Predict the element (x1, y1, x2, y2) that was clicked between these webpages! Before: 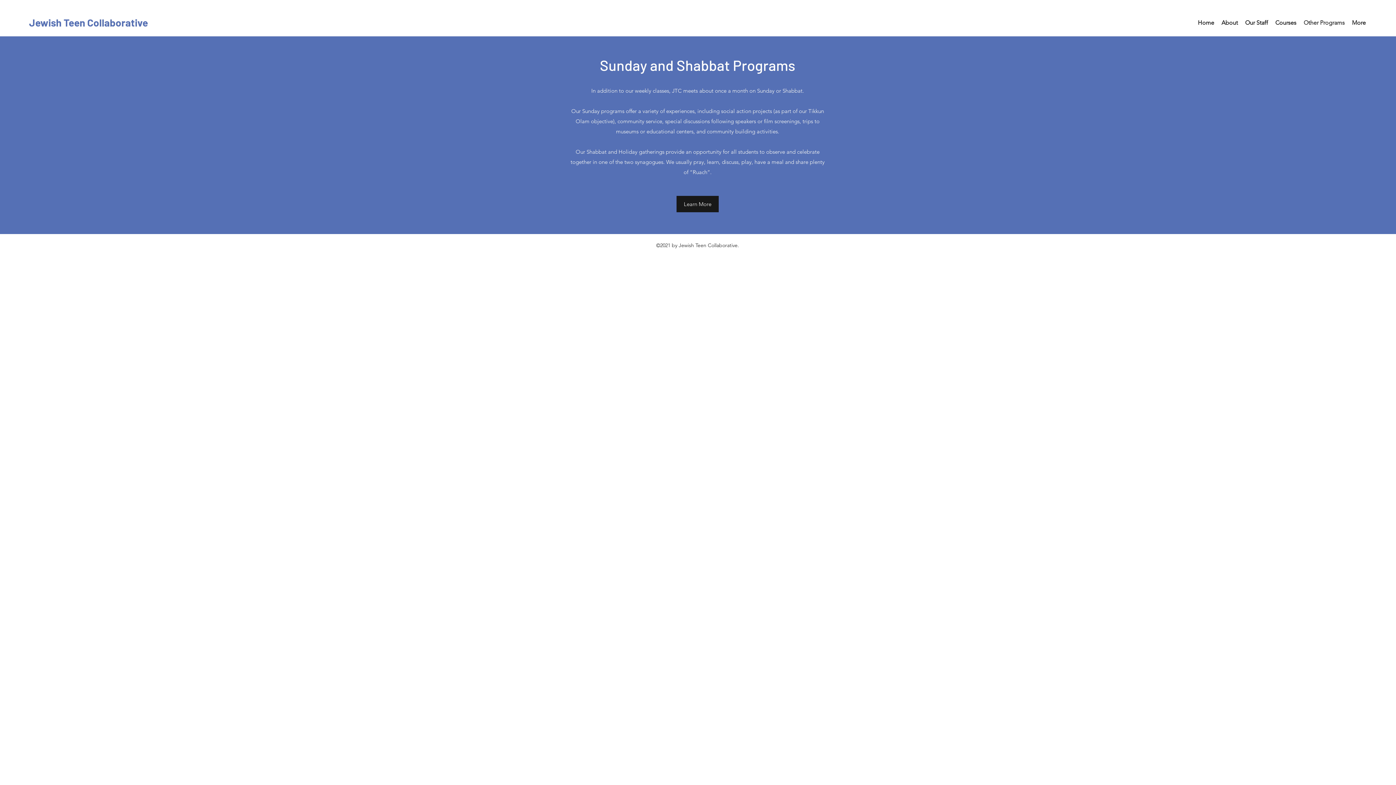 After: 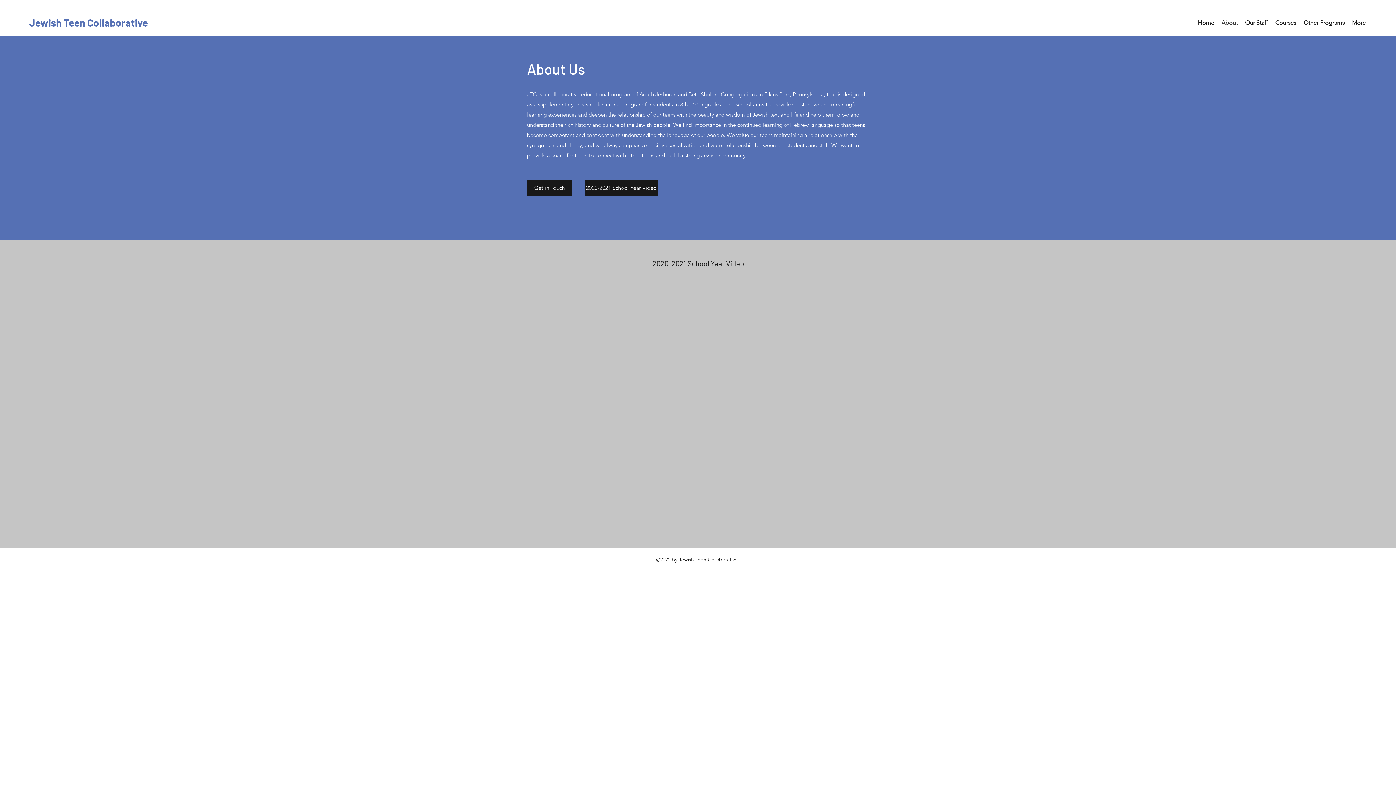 Action: label: About bbox: (1218, 14, 1241, 31)